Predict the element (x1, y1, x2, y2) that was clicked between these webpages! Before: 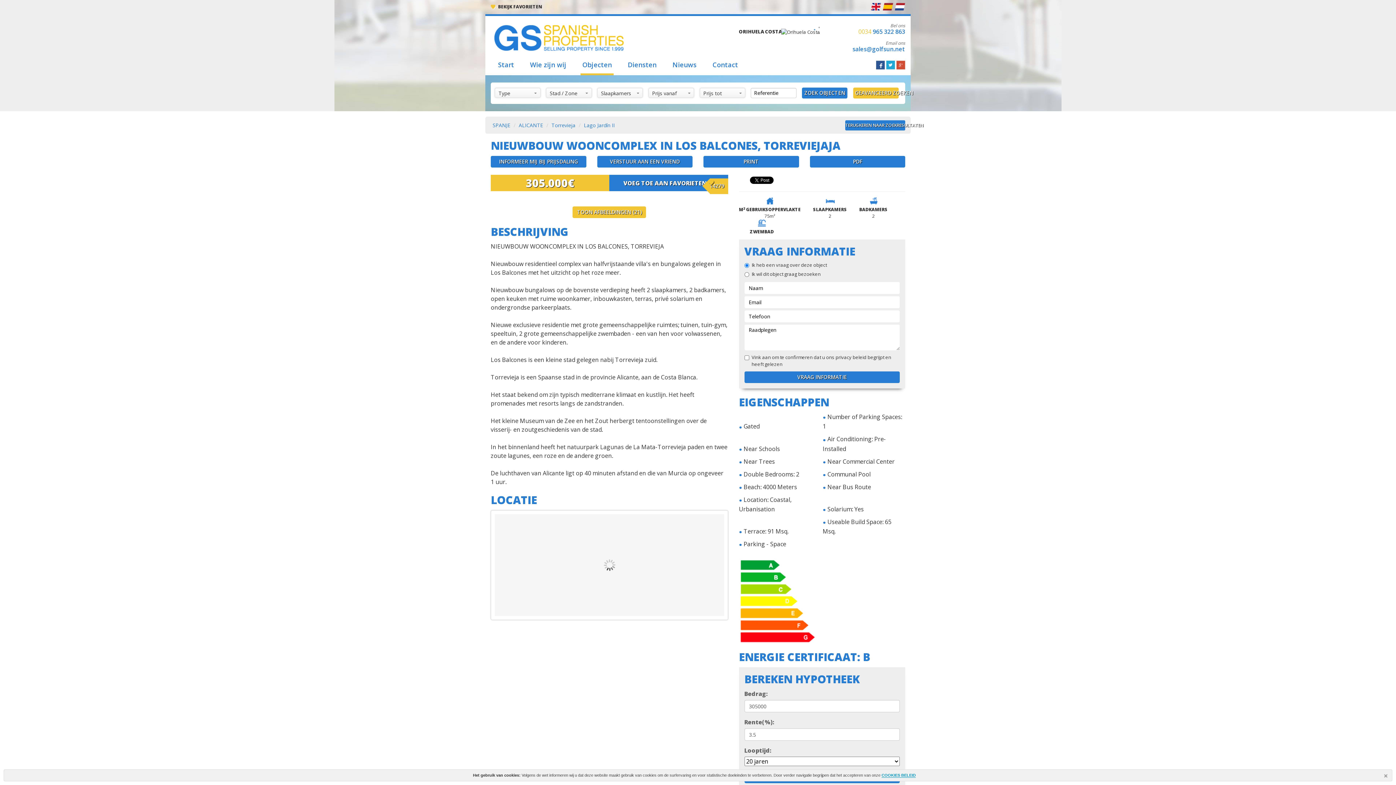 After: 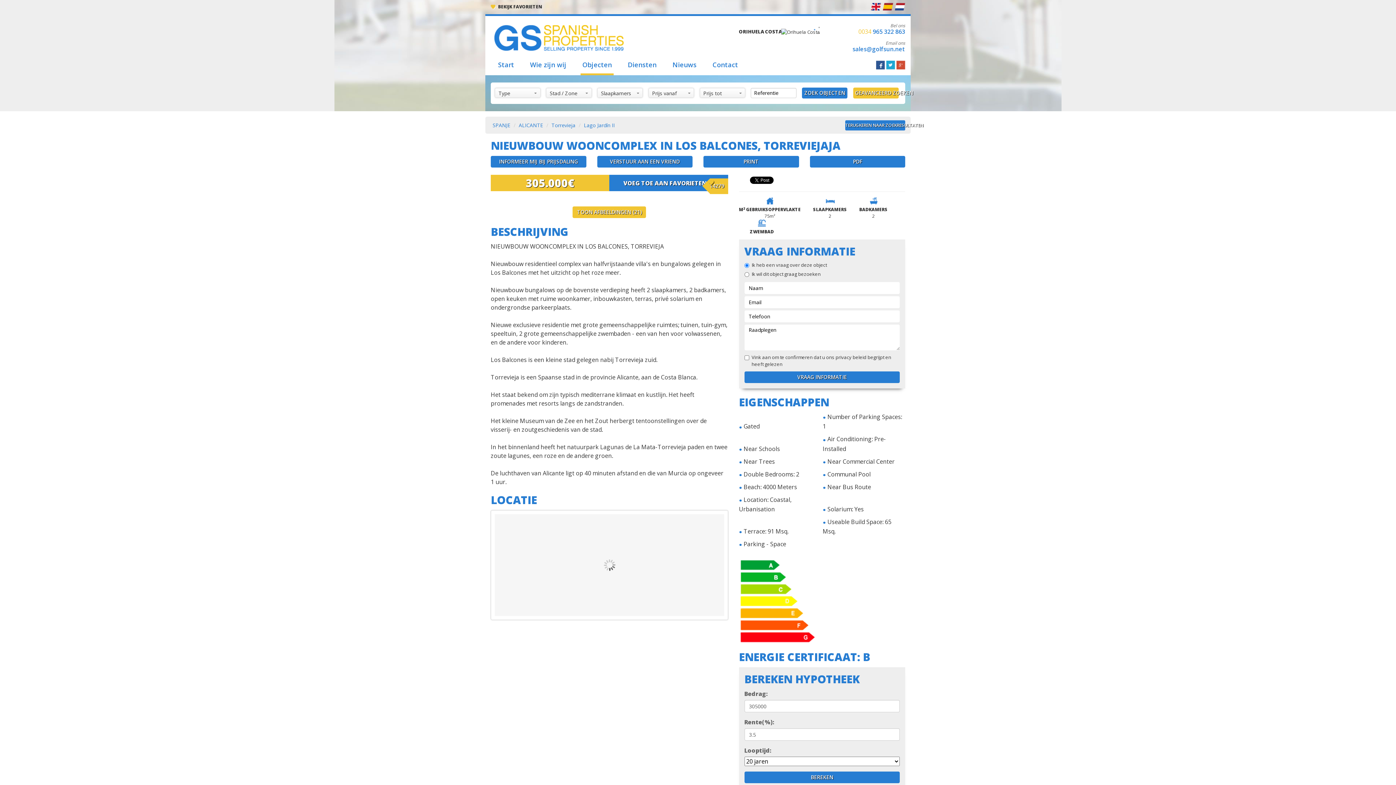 Action: bbox: (894, 2, 905, 10)